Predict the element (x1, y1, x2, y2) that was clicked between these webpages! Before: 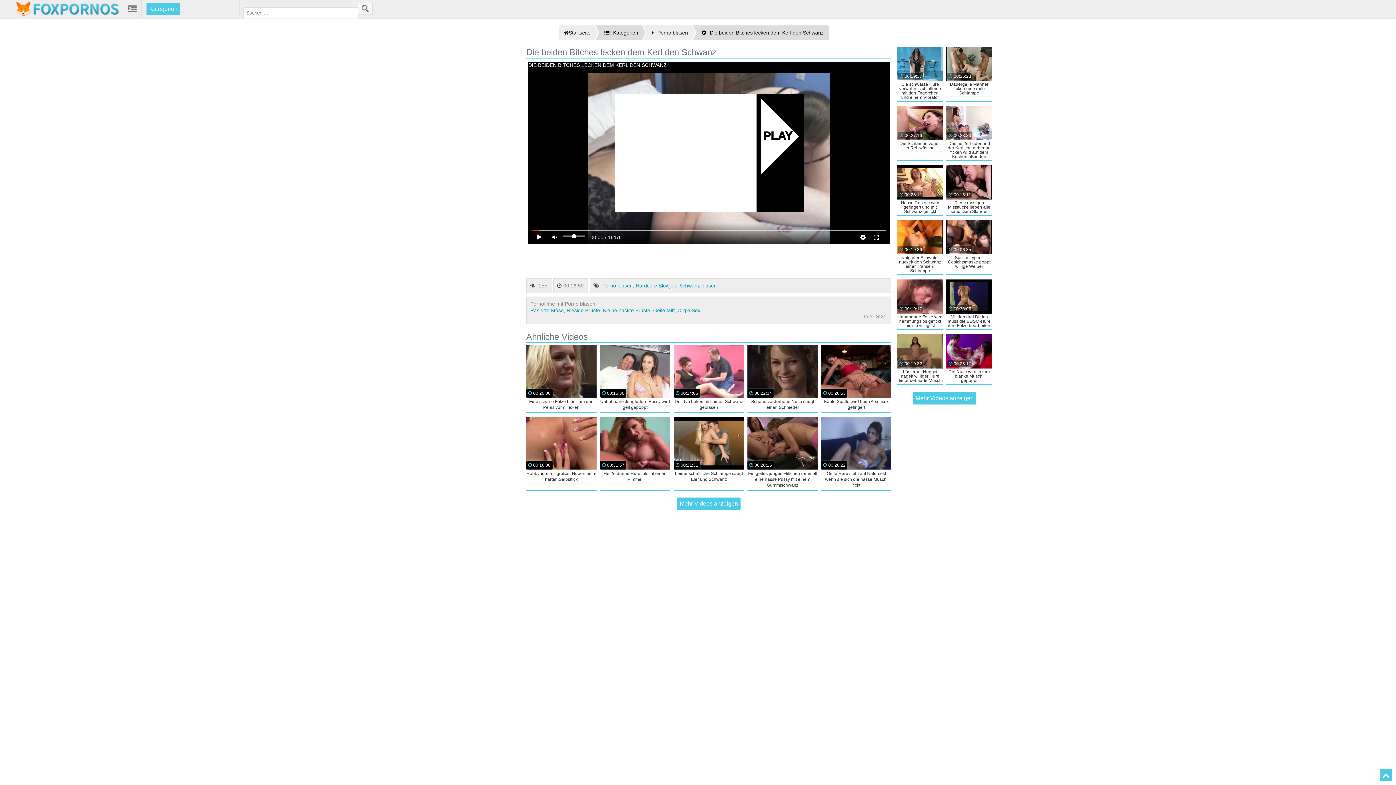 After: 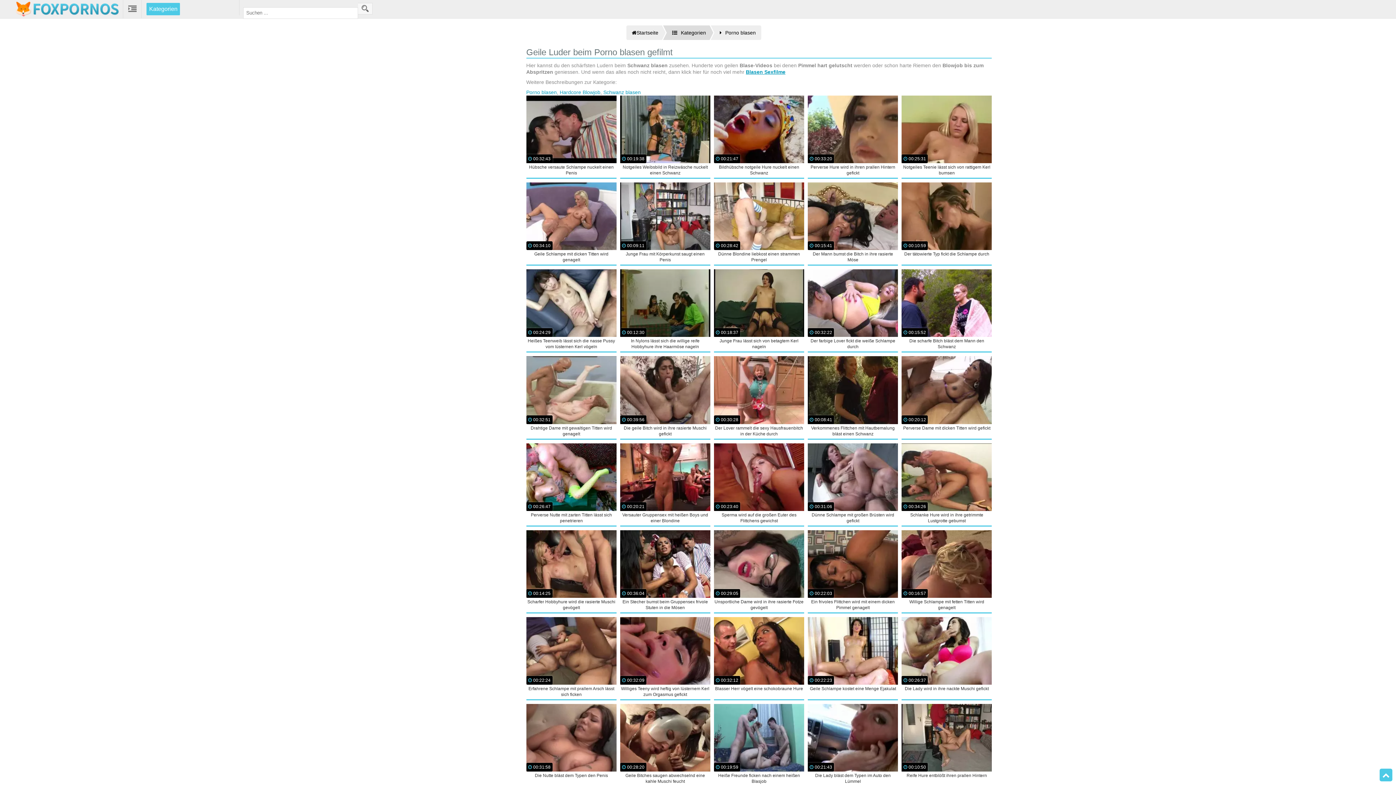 Action: label: Schwanz blasen bbox: (679, 282, 716, 288)